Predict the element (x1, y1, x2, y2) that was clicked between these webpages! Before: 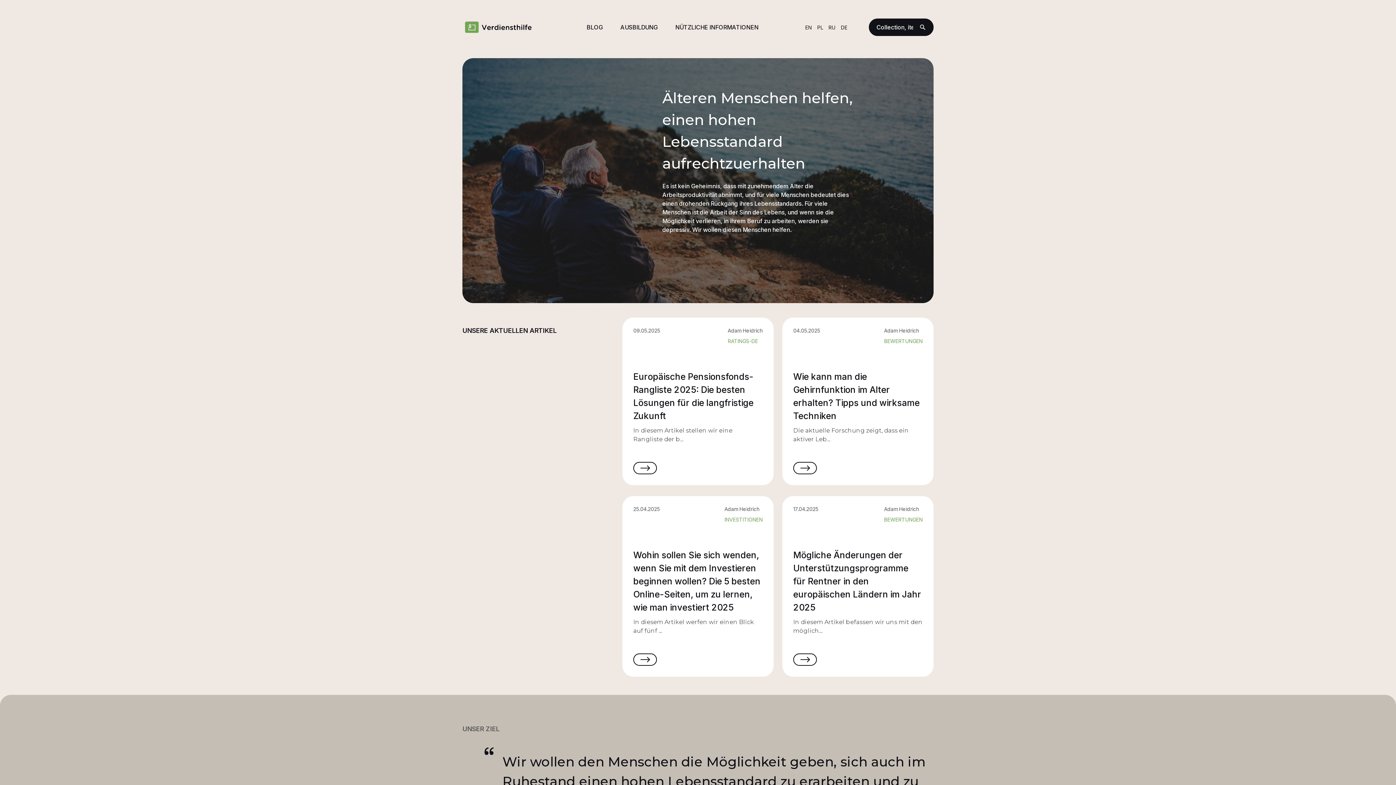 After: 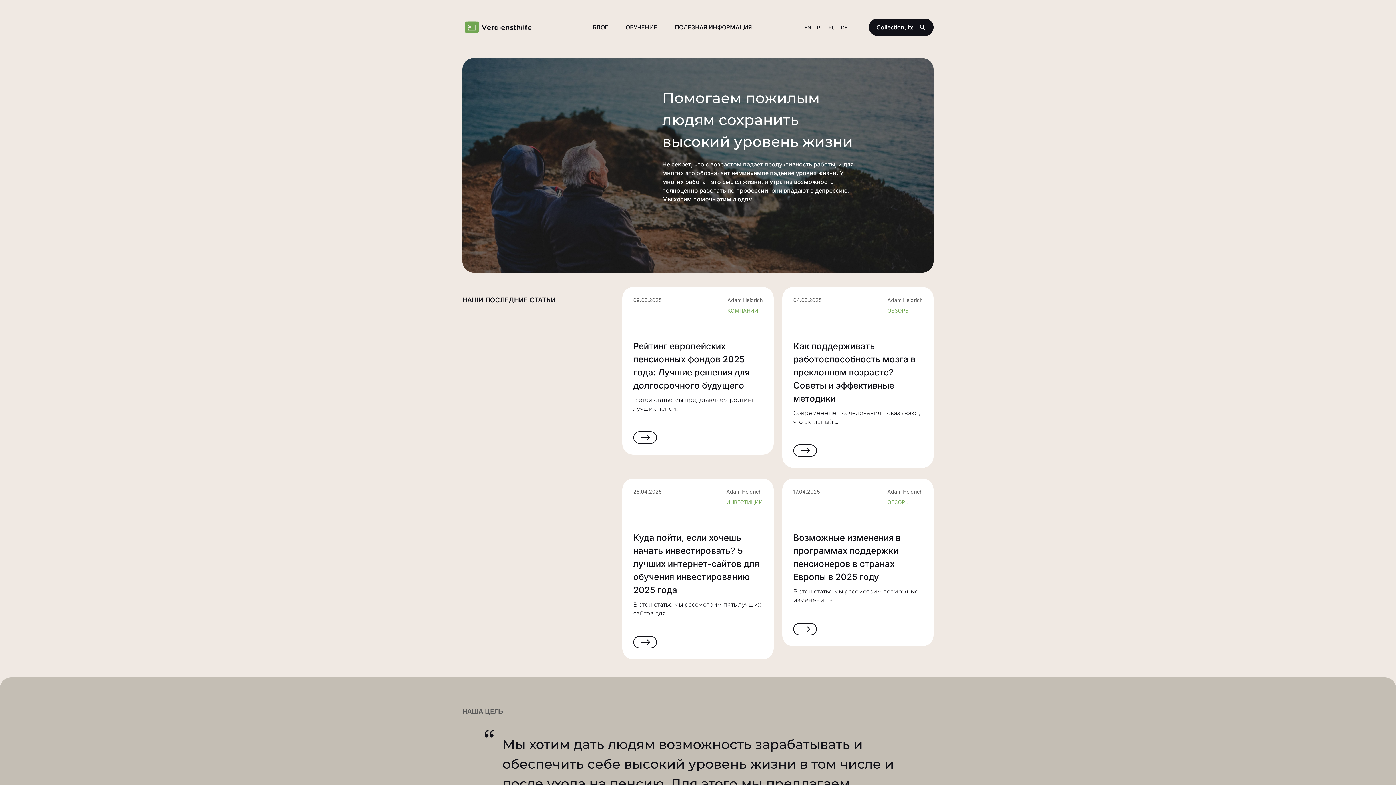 Action: label: RU bbox: (828, 23, 835, 31)